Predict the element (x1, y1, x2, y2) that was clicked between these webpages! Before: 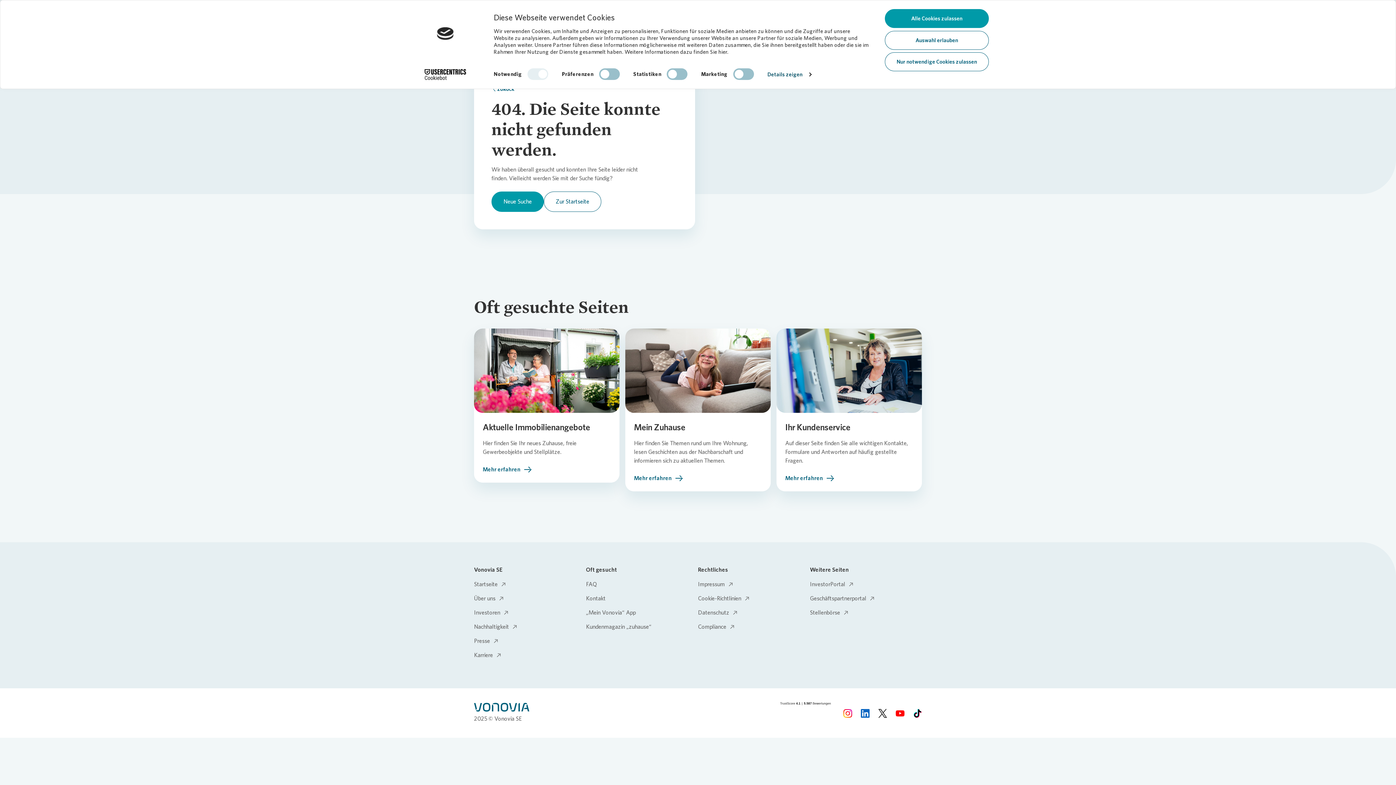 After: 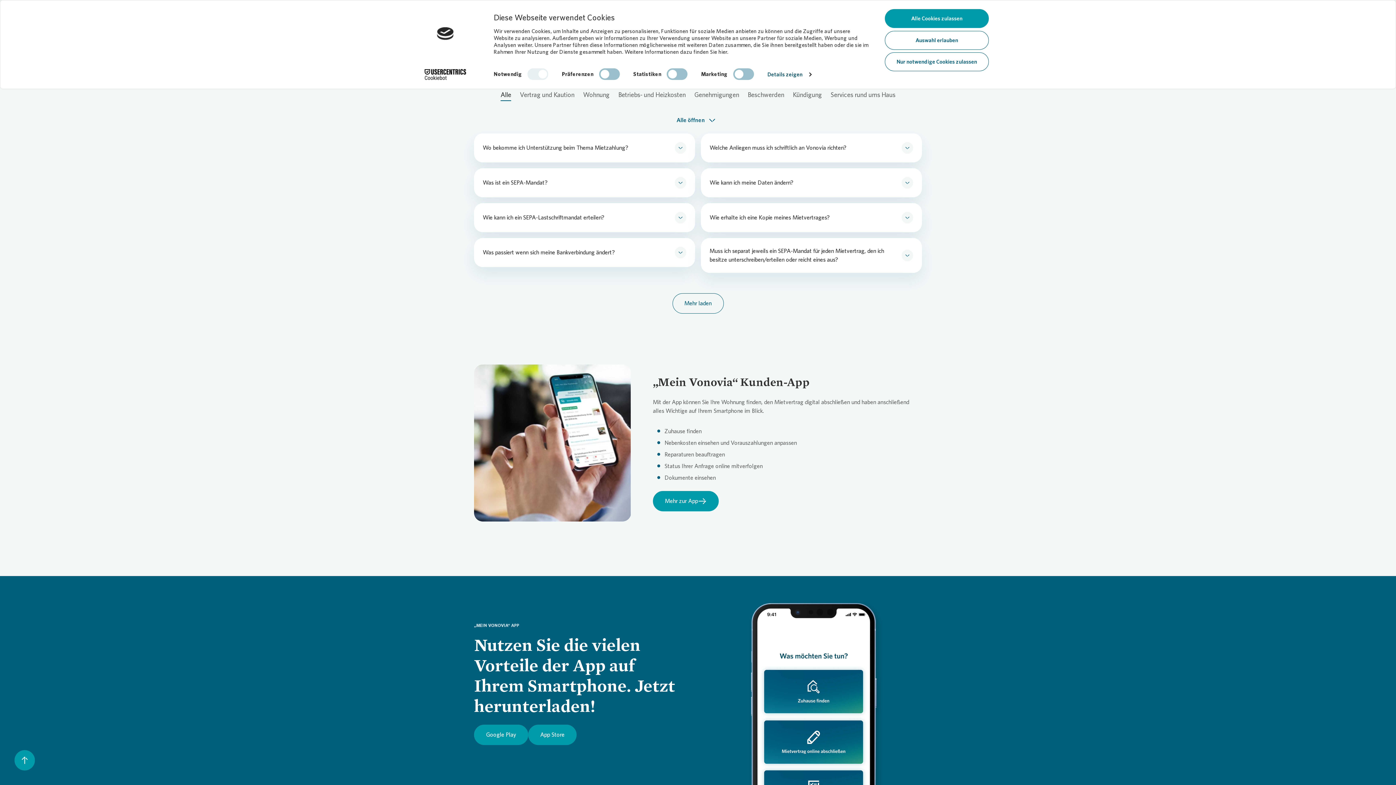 Action: label: FAQ bbox: (586, 580, 698, 588)